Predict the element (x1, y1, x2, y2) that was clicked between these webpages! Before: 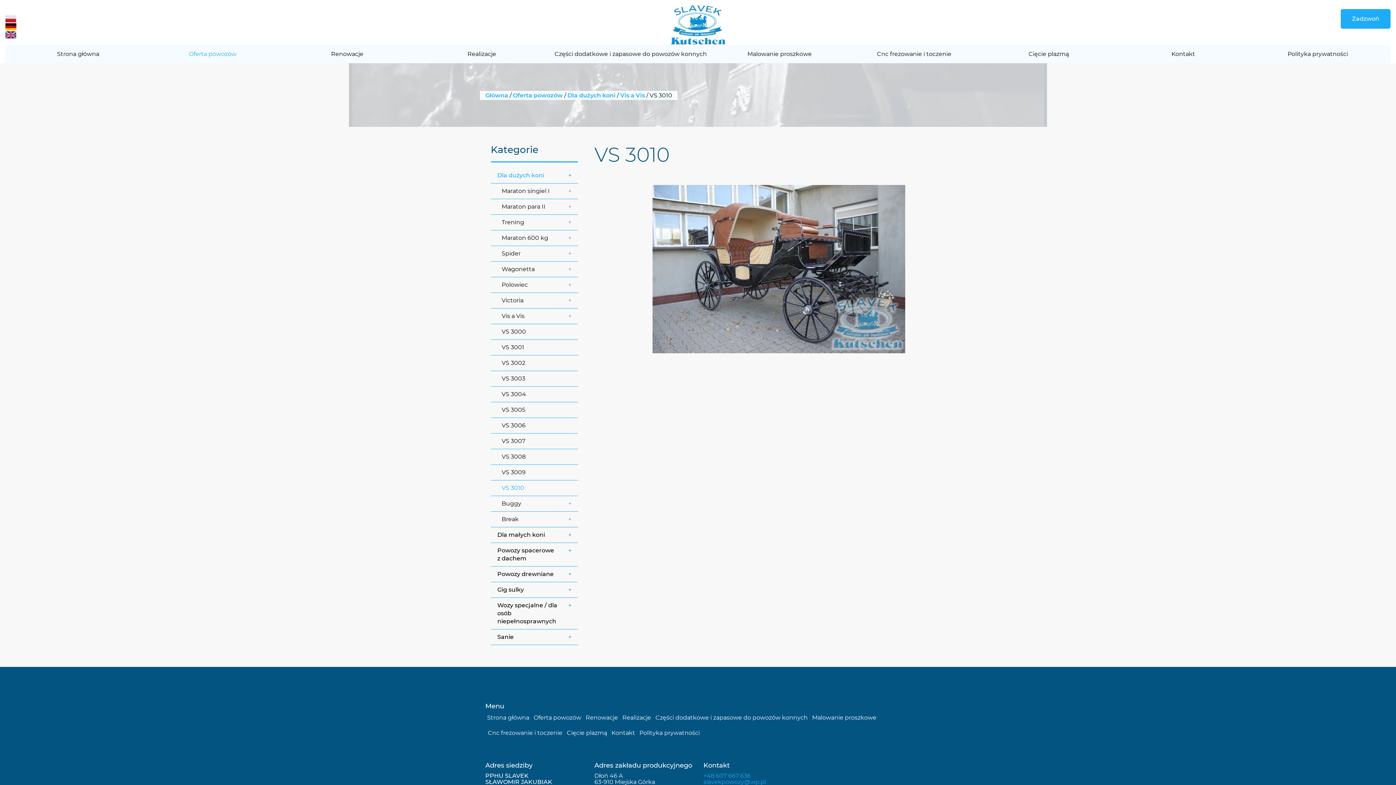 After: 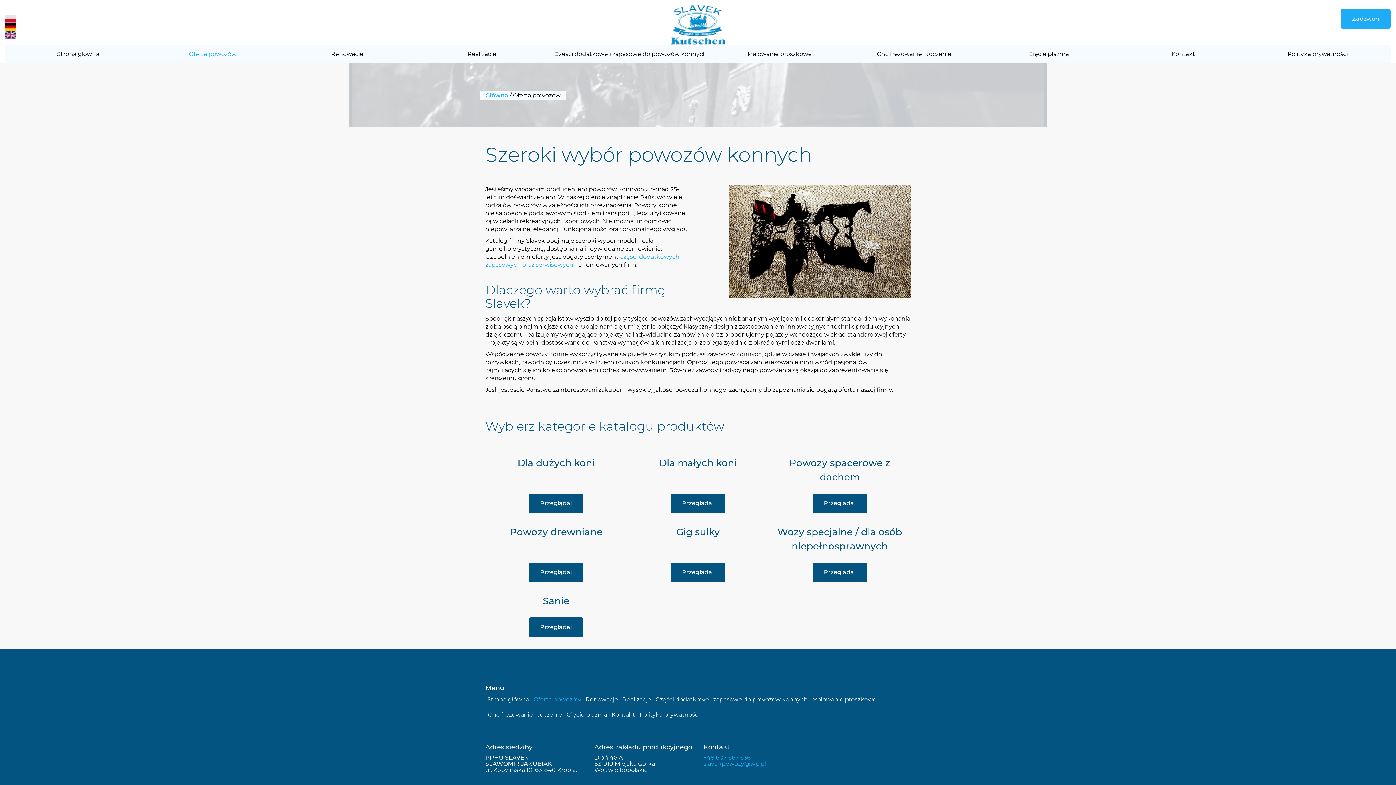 Action: bbox: (513, 92, 562, 98) label: Oferta powozów